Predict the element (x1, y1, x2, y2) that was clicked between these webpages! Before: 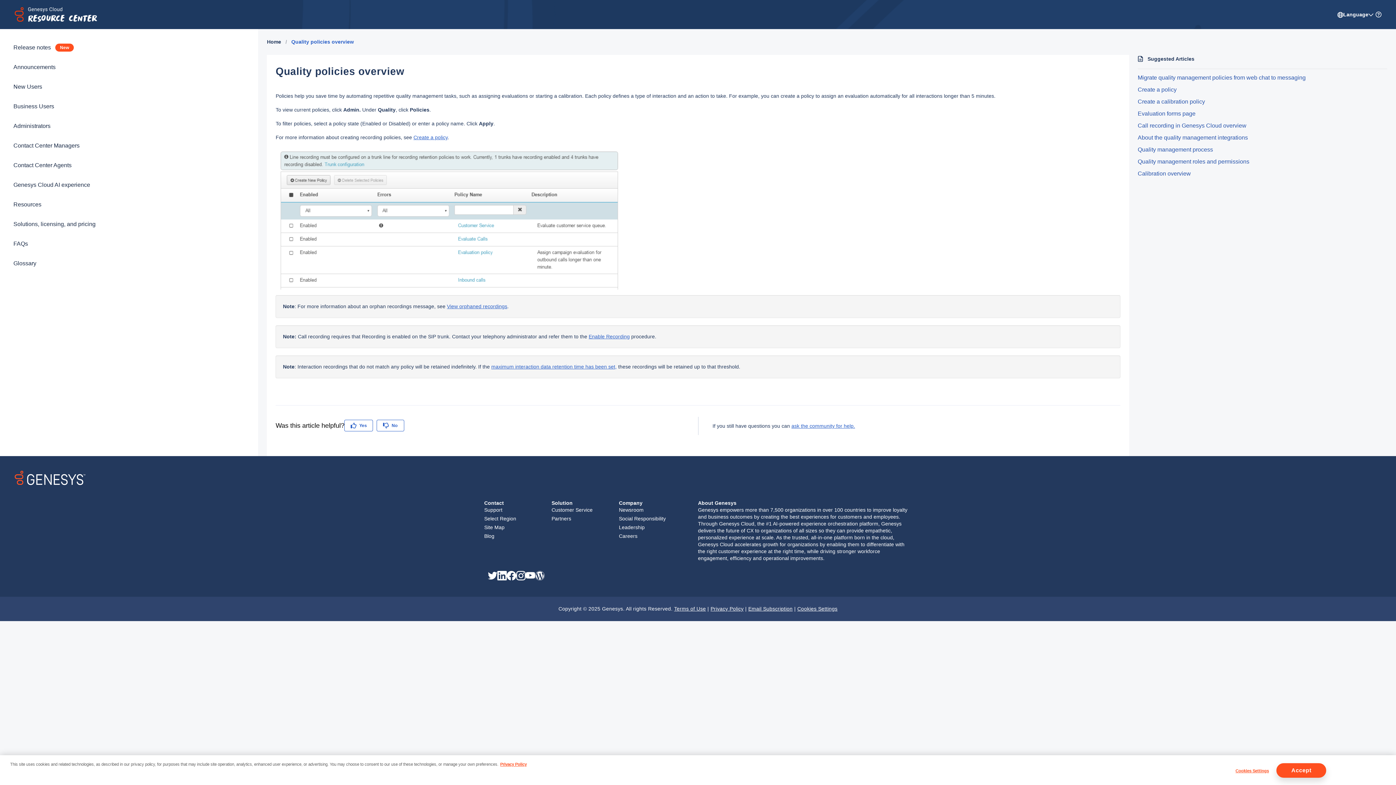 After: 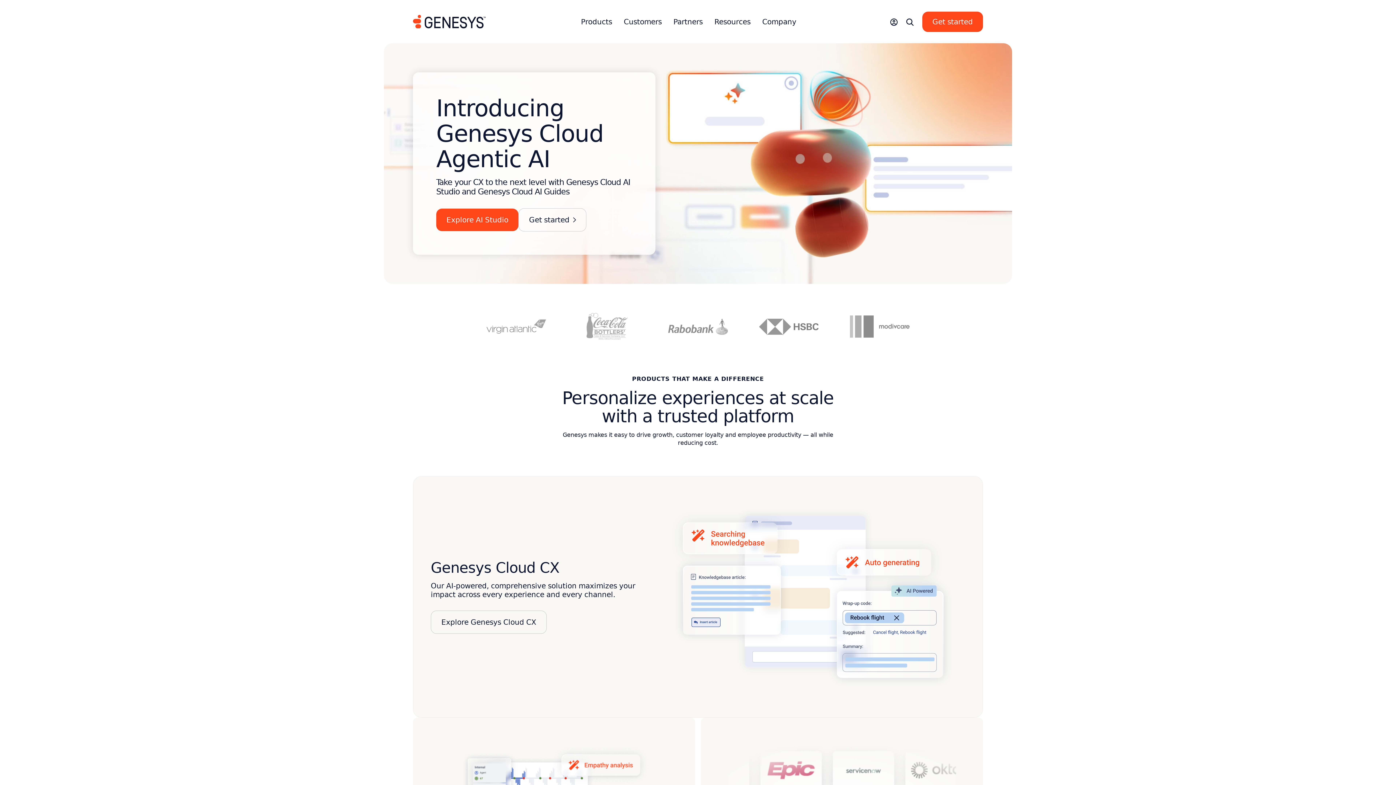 Action: bbox: (14, 474, 85, 480)